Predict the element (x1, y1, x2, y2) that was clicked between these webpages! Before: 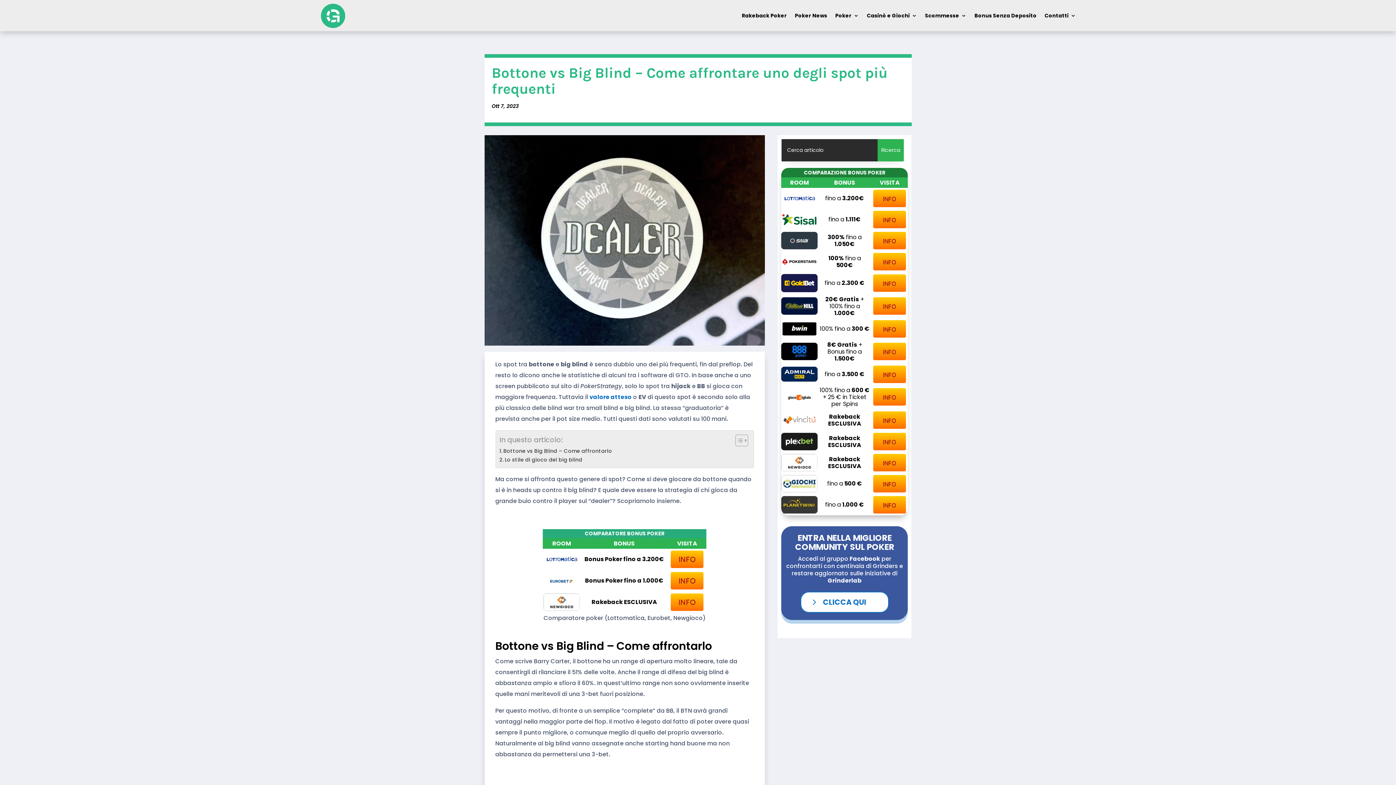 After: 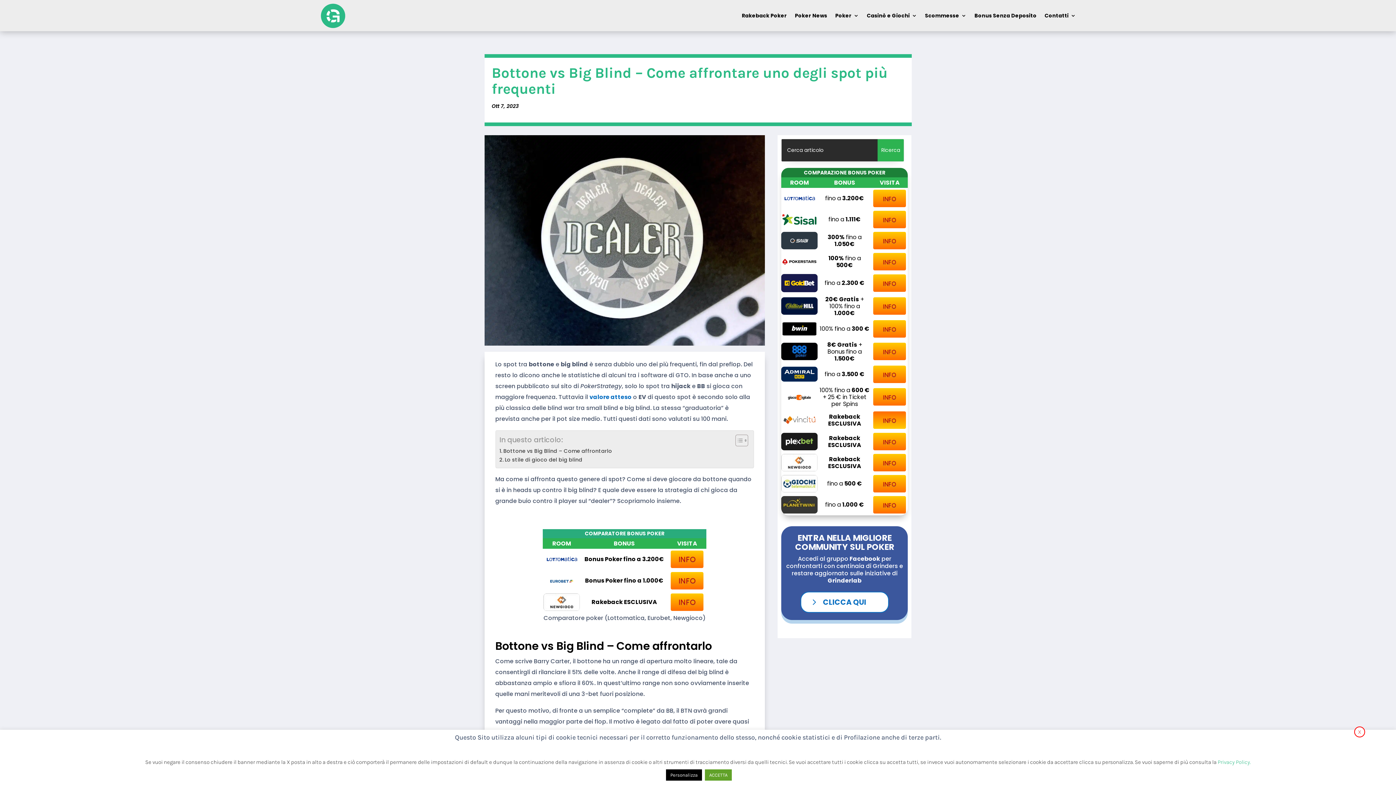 Action: label: INFO bbox: (883, 416, 896, 424)